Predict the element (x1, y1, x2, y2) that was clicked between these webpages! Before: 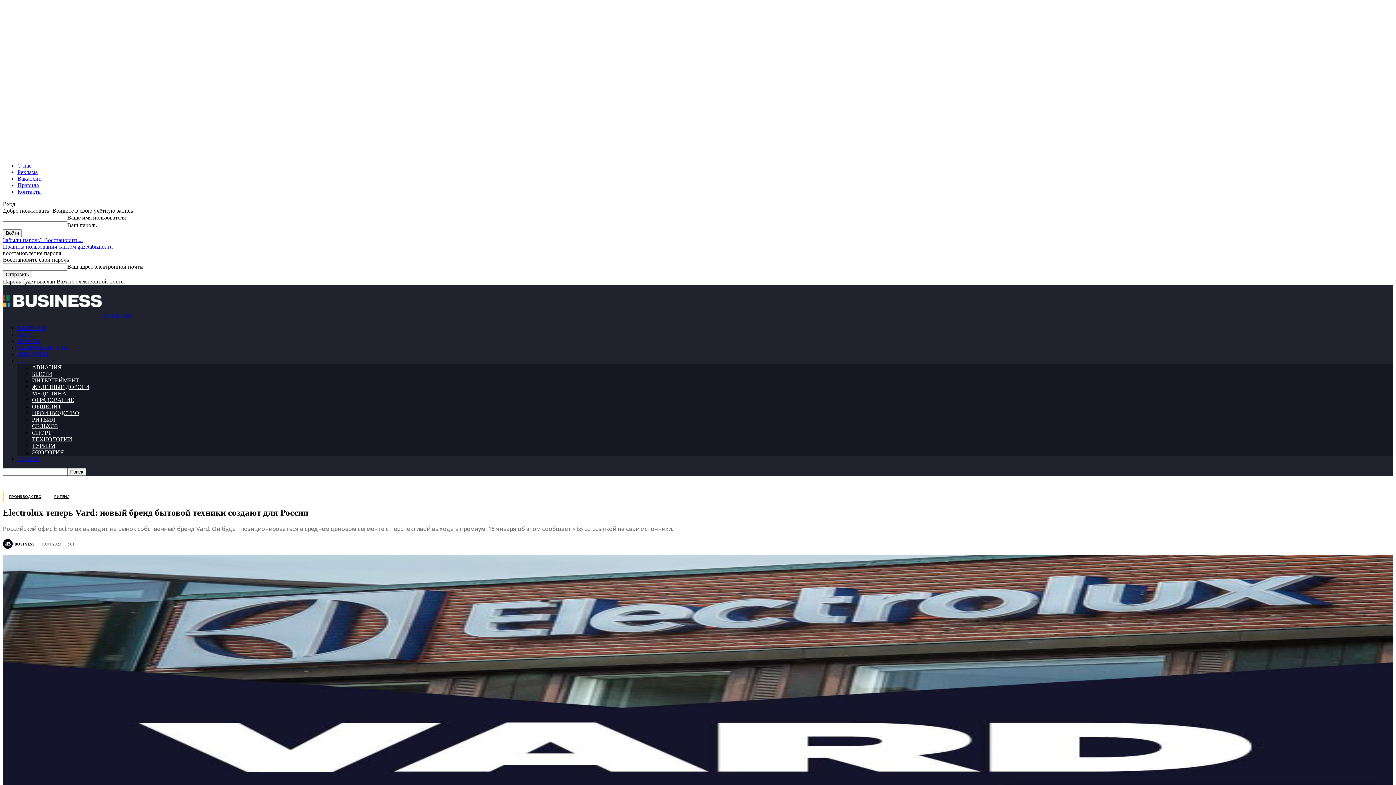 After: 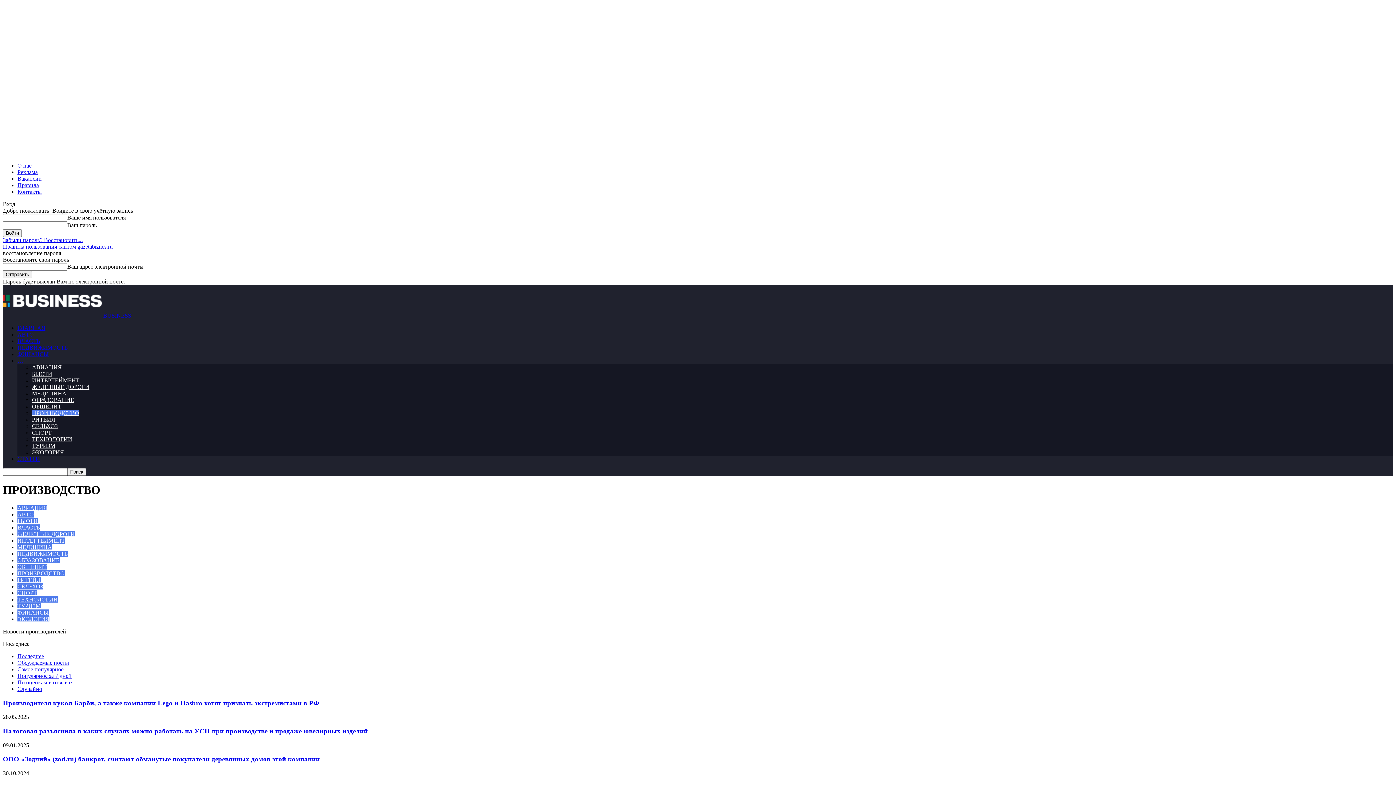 Action: bbox: (3, 491, 46, 500) label: ПРОИЗВОДСТВО